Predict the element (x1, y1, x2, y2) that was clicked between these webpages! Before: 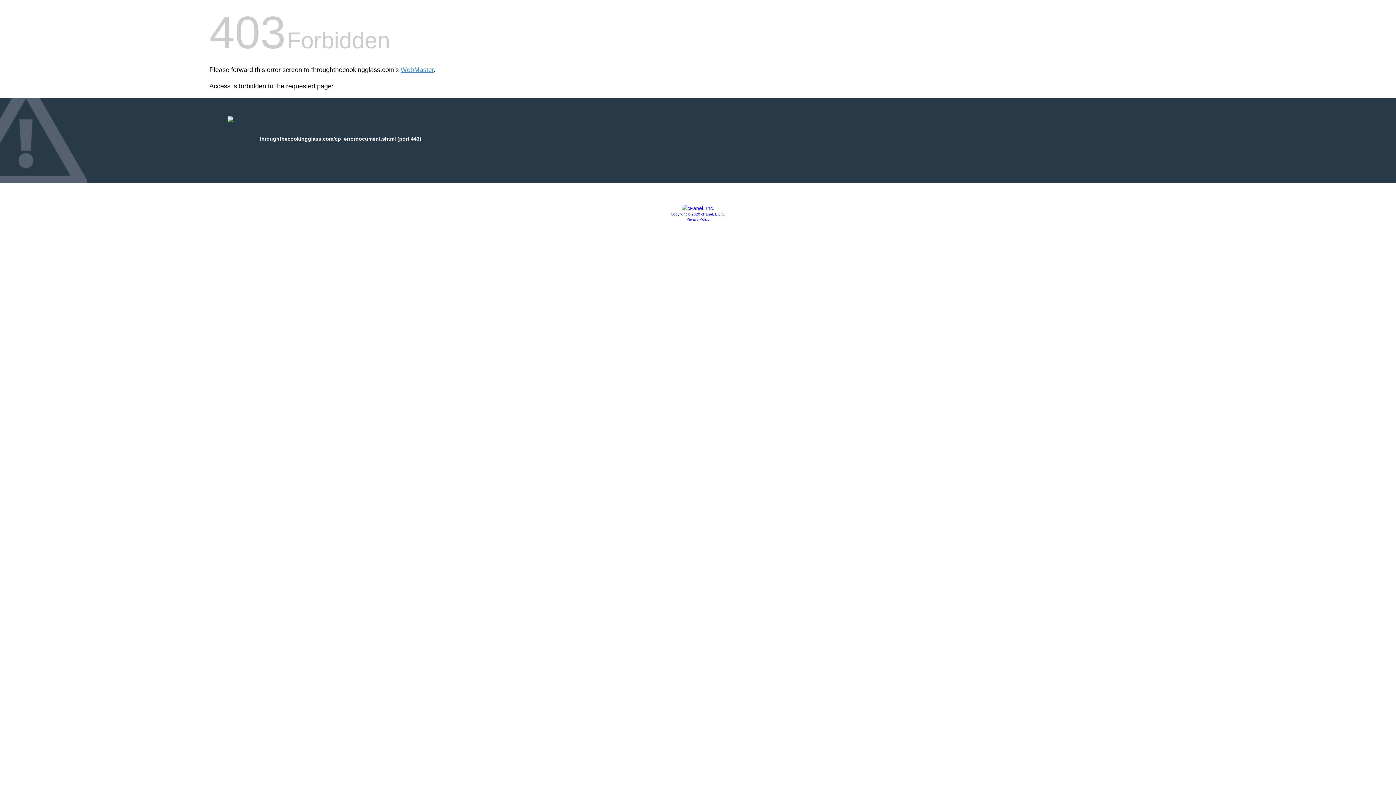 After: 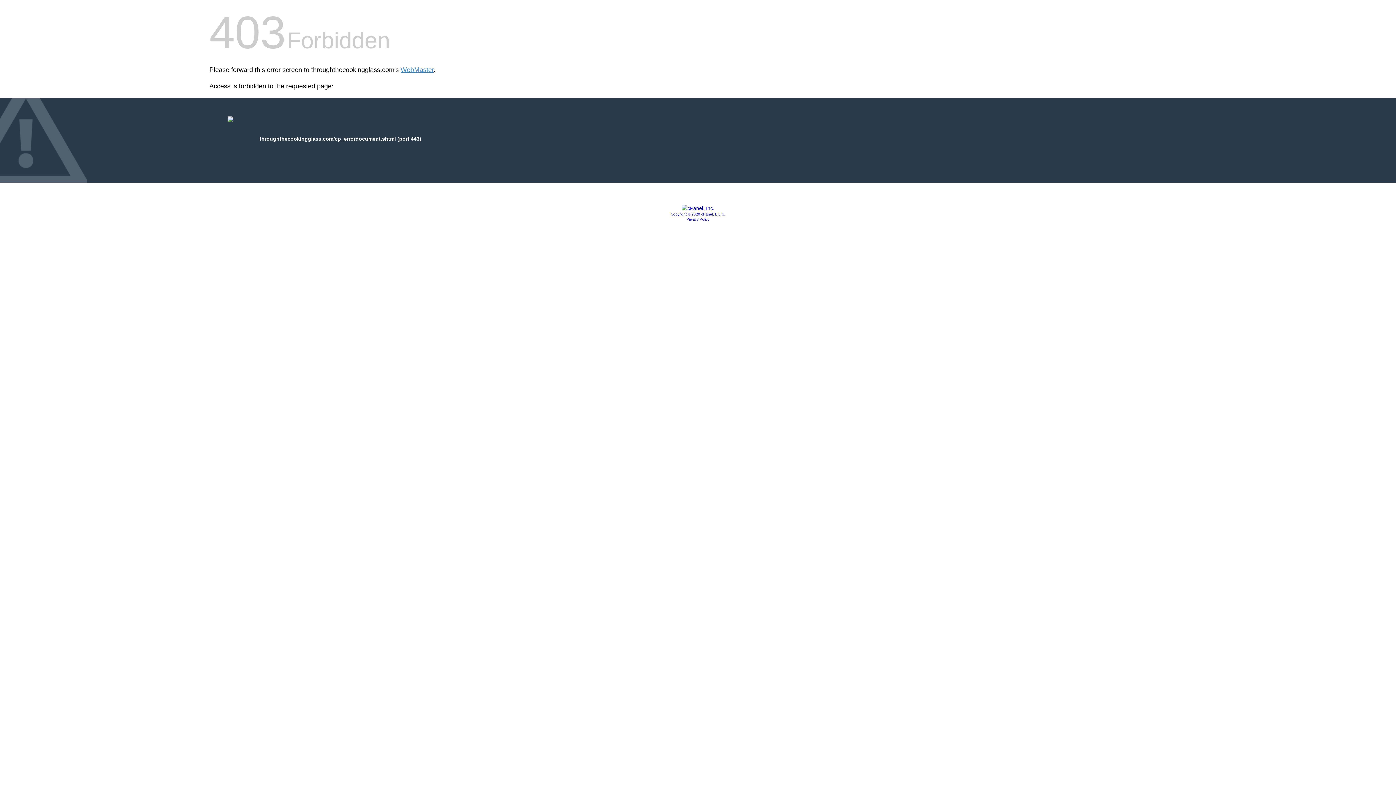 Action: label: Privacy Policy bbox: (686, 217, 709, 221)